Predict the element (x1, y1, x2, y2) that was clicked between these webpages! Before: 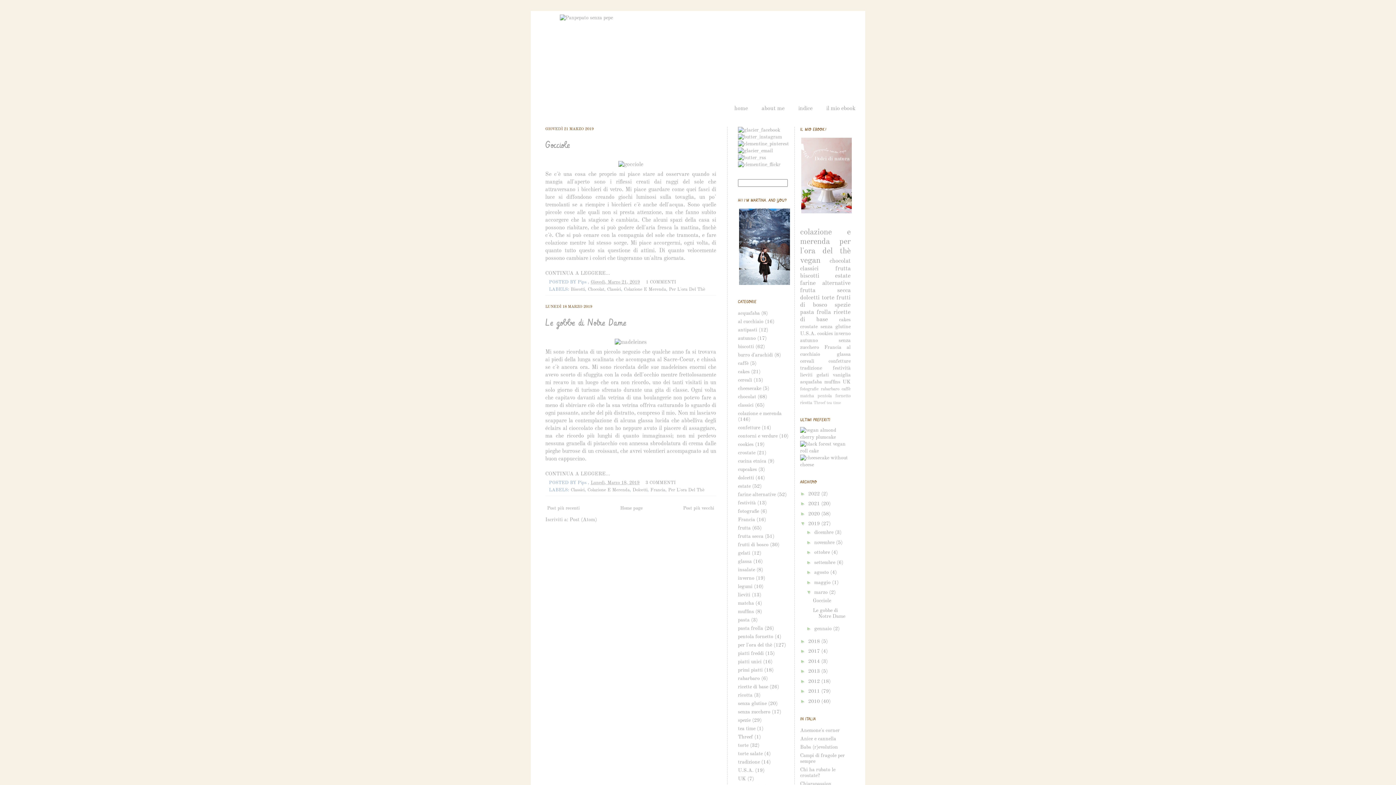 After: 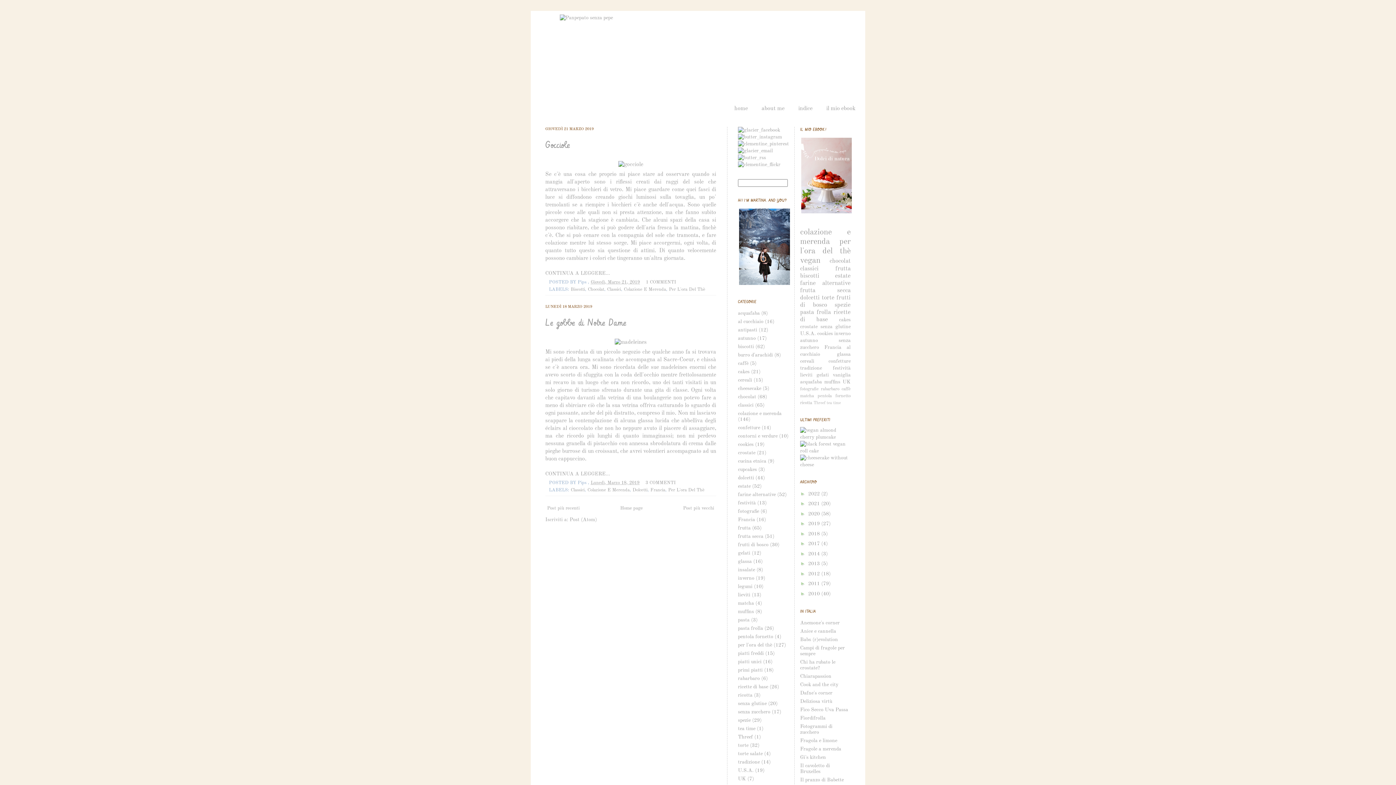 Action: label: ▼   bbox: (800, 520, 808, 526)